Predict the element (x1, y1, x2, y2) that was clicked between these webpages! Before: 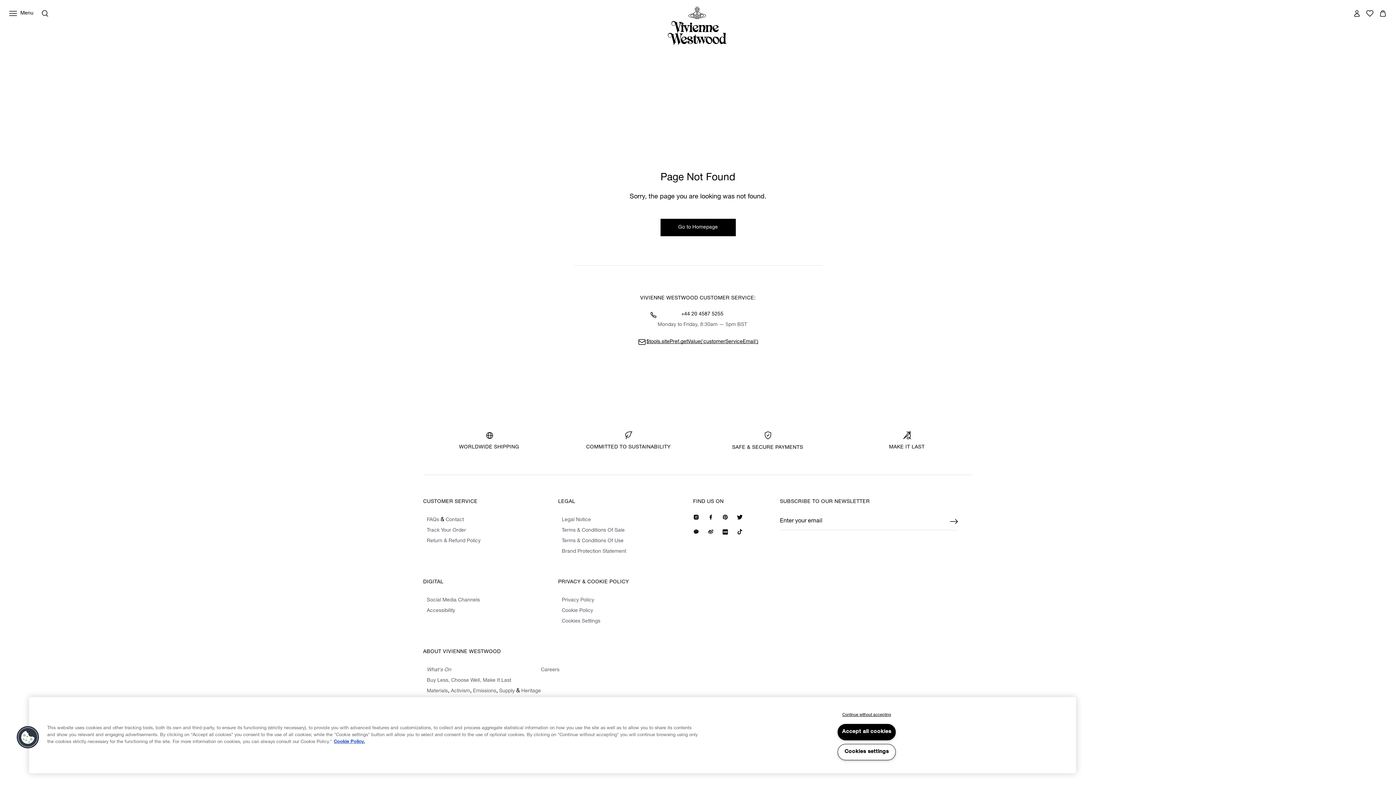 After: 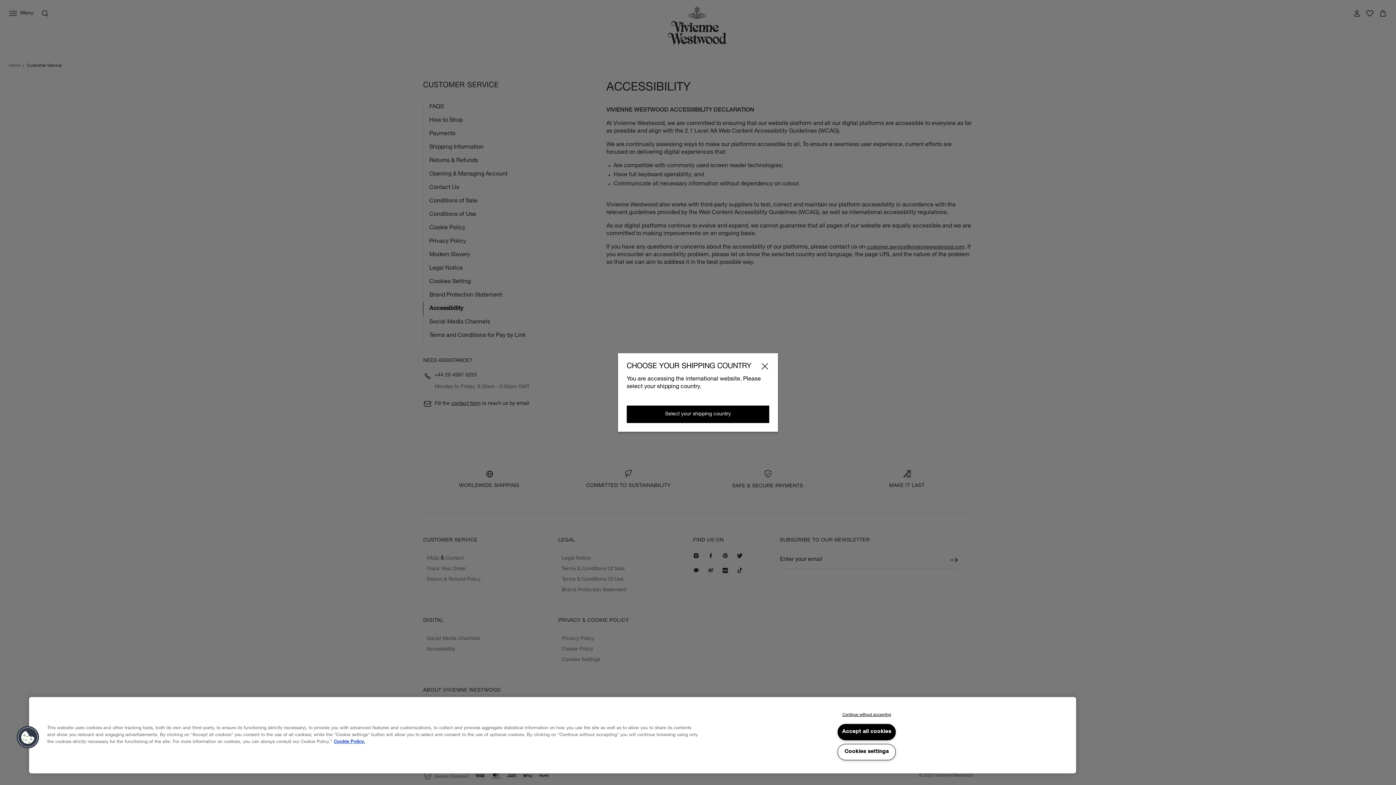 Action: bbox: (426, 608, 455, 614) label: Accessibility